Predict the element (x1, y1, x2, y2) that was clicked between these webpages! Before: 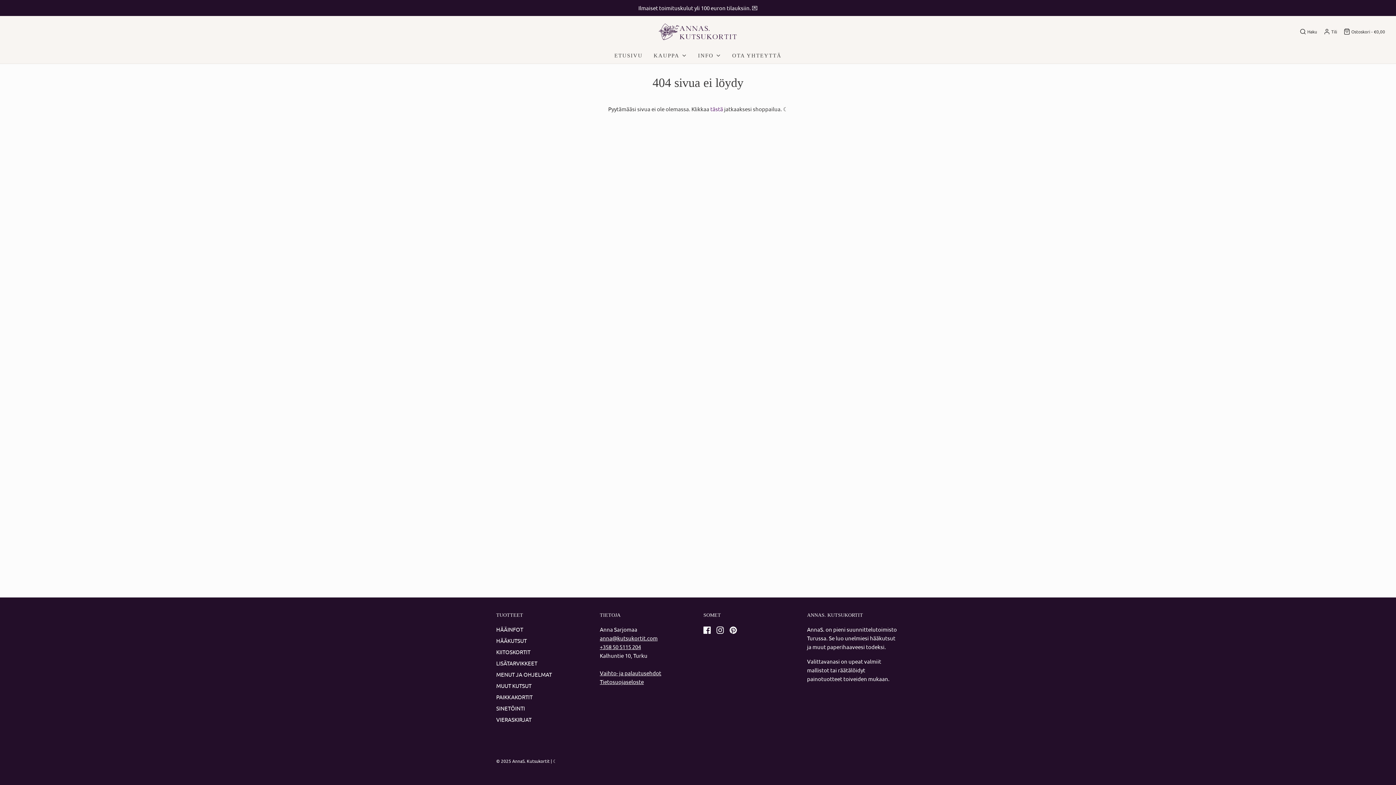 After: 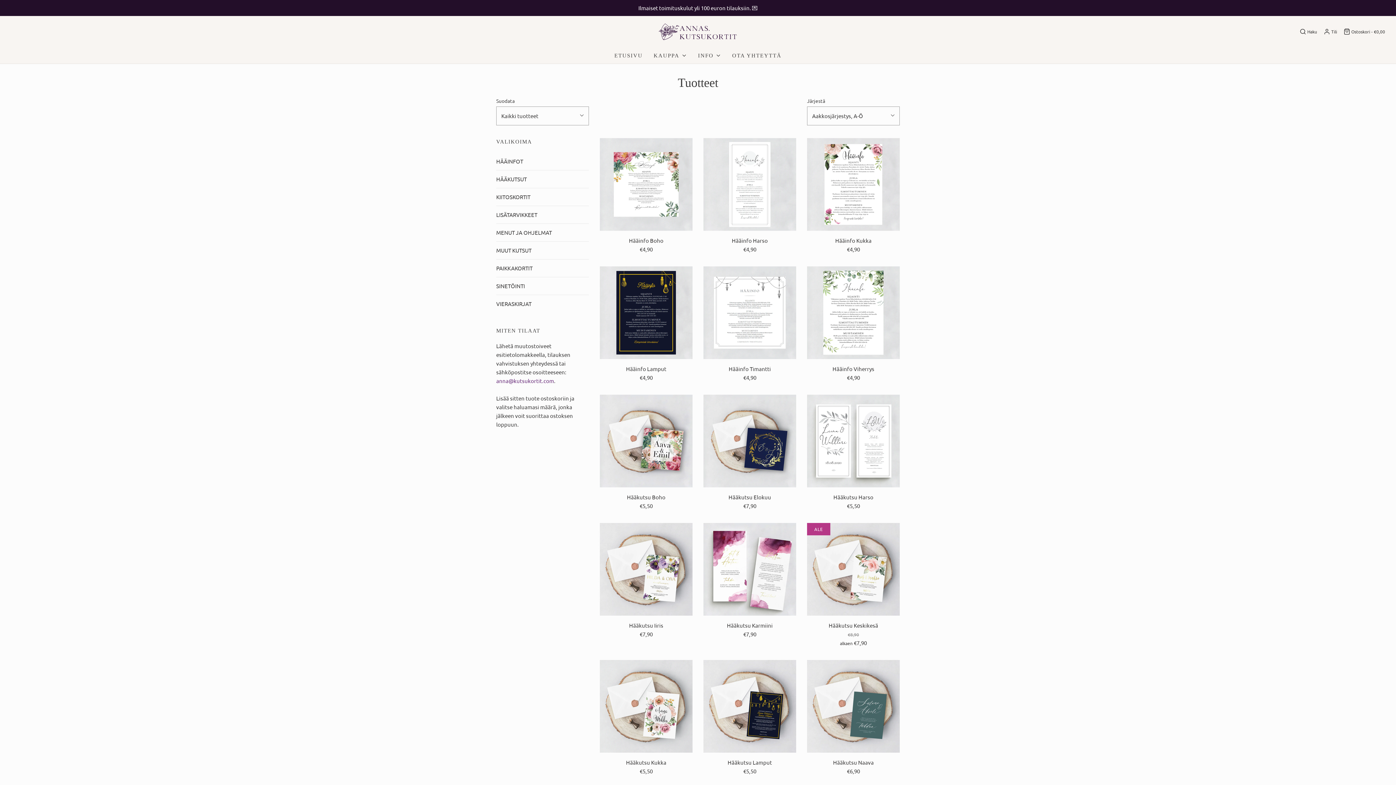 Action: label: tästä bbox: (710, 105, 723, 112)